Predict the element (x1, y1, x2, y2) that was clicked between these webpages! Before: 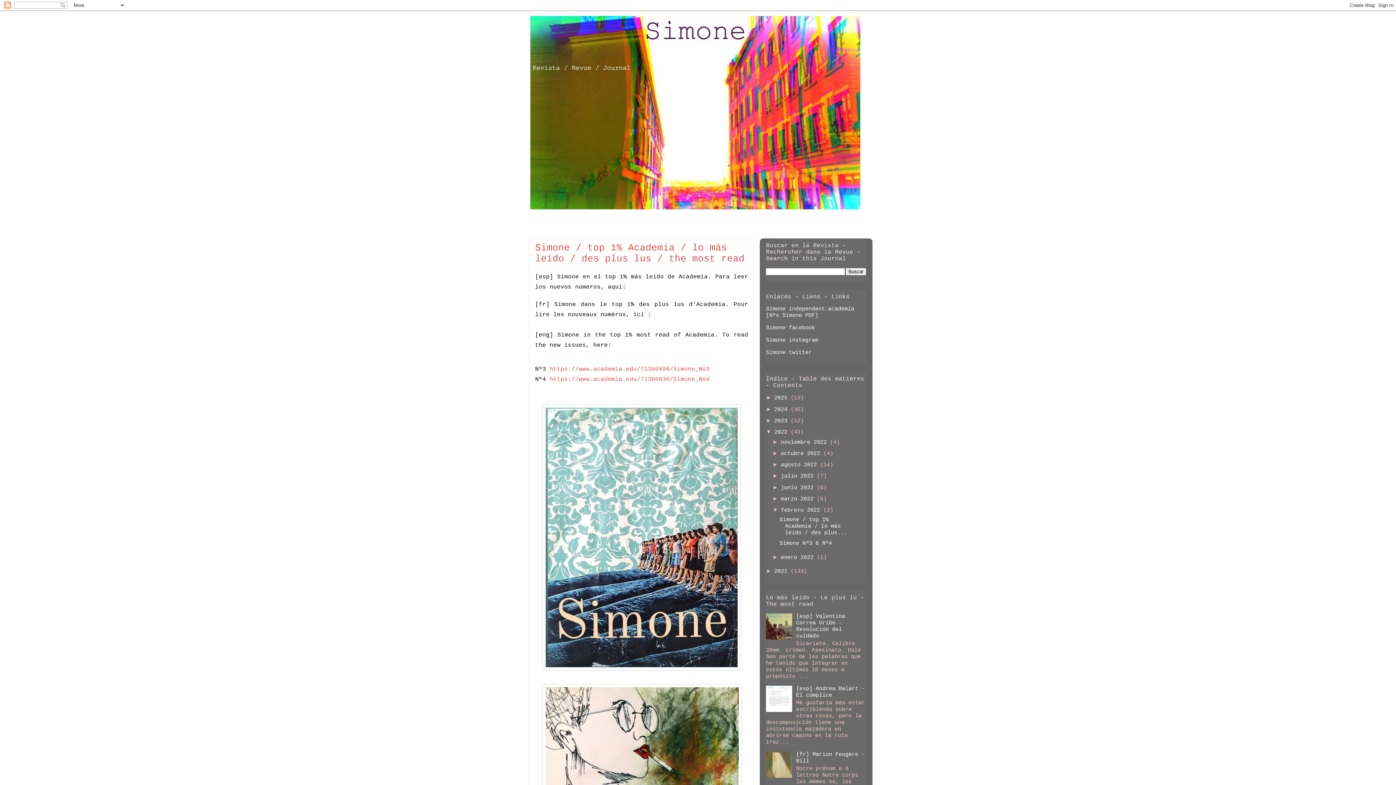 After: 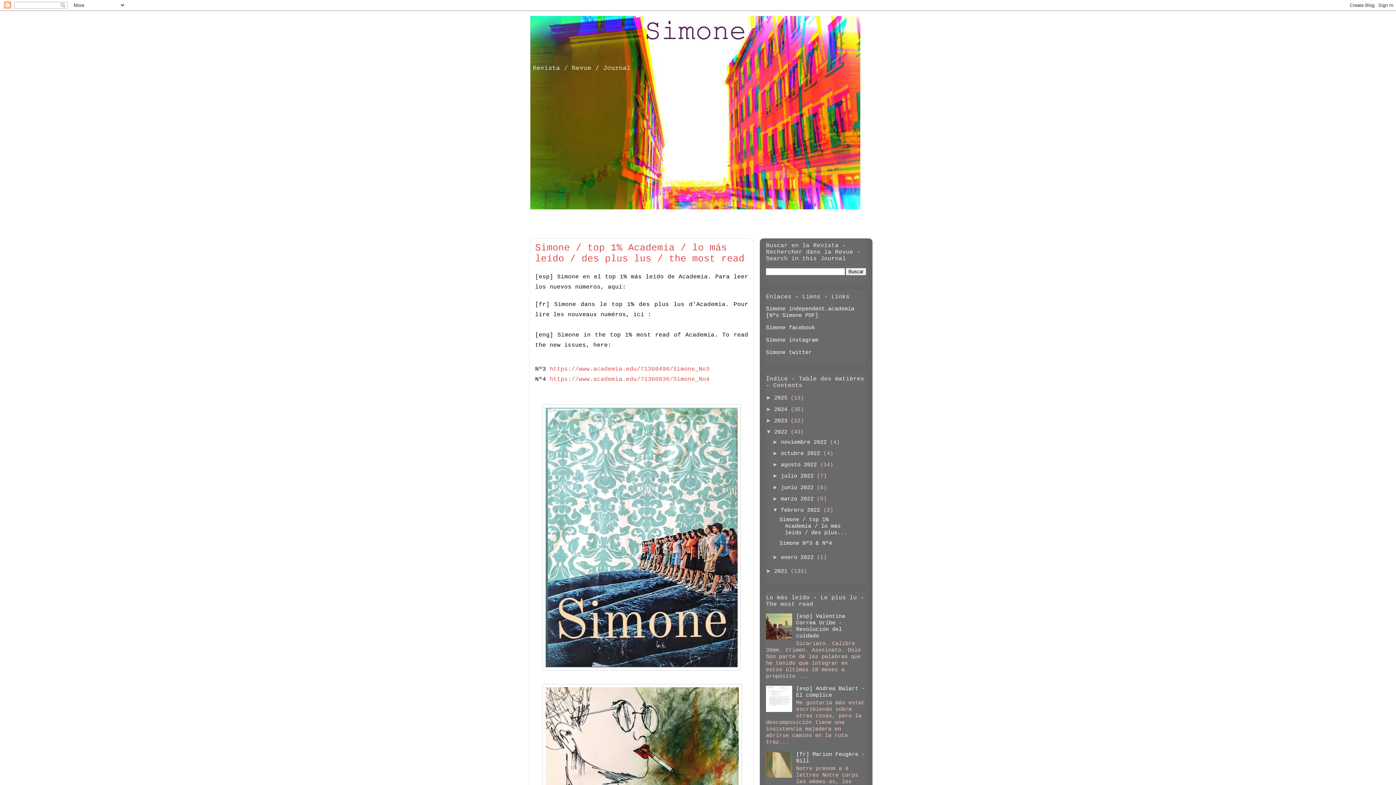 Action: bbox: (766, 707, 794, 714)